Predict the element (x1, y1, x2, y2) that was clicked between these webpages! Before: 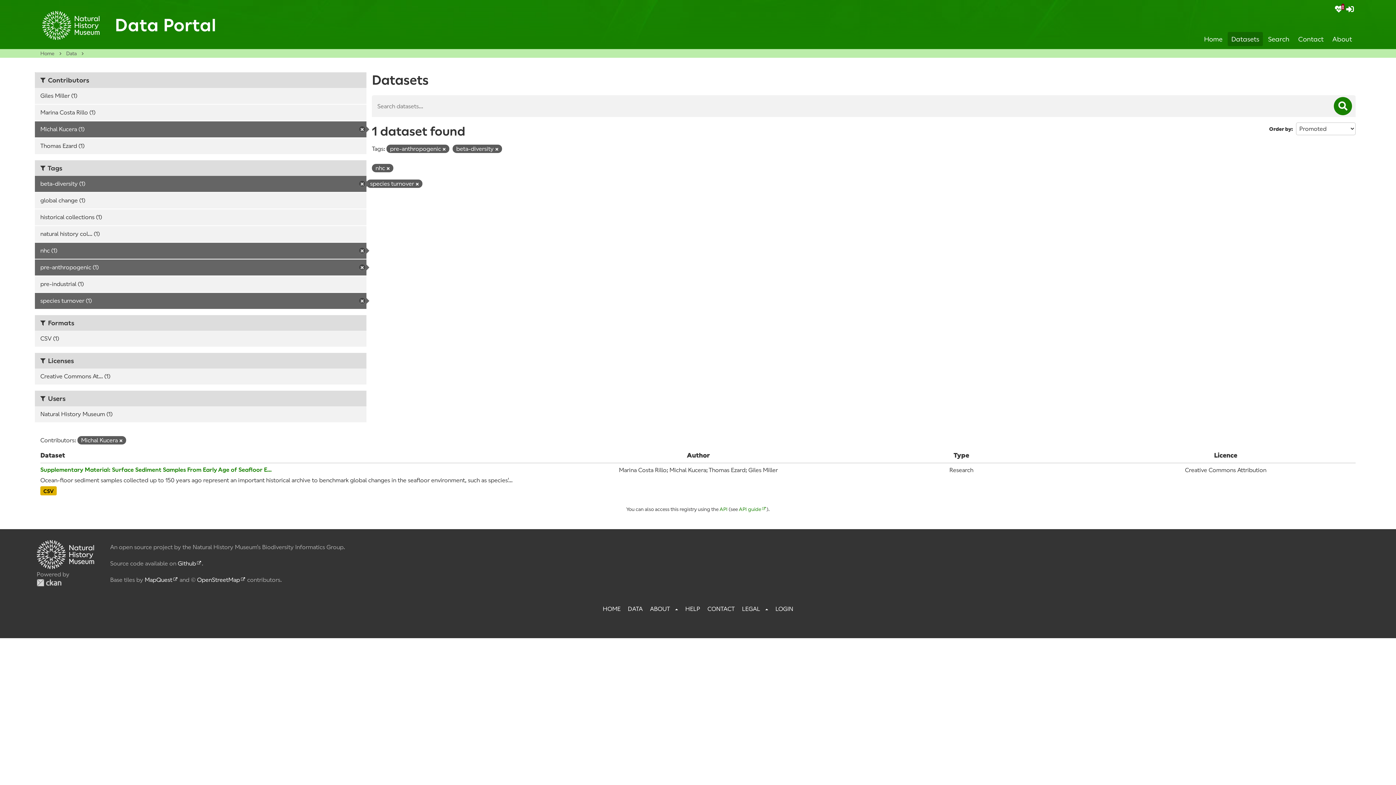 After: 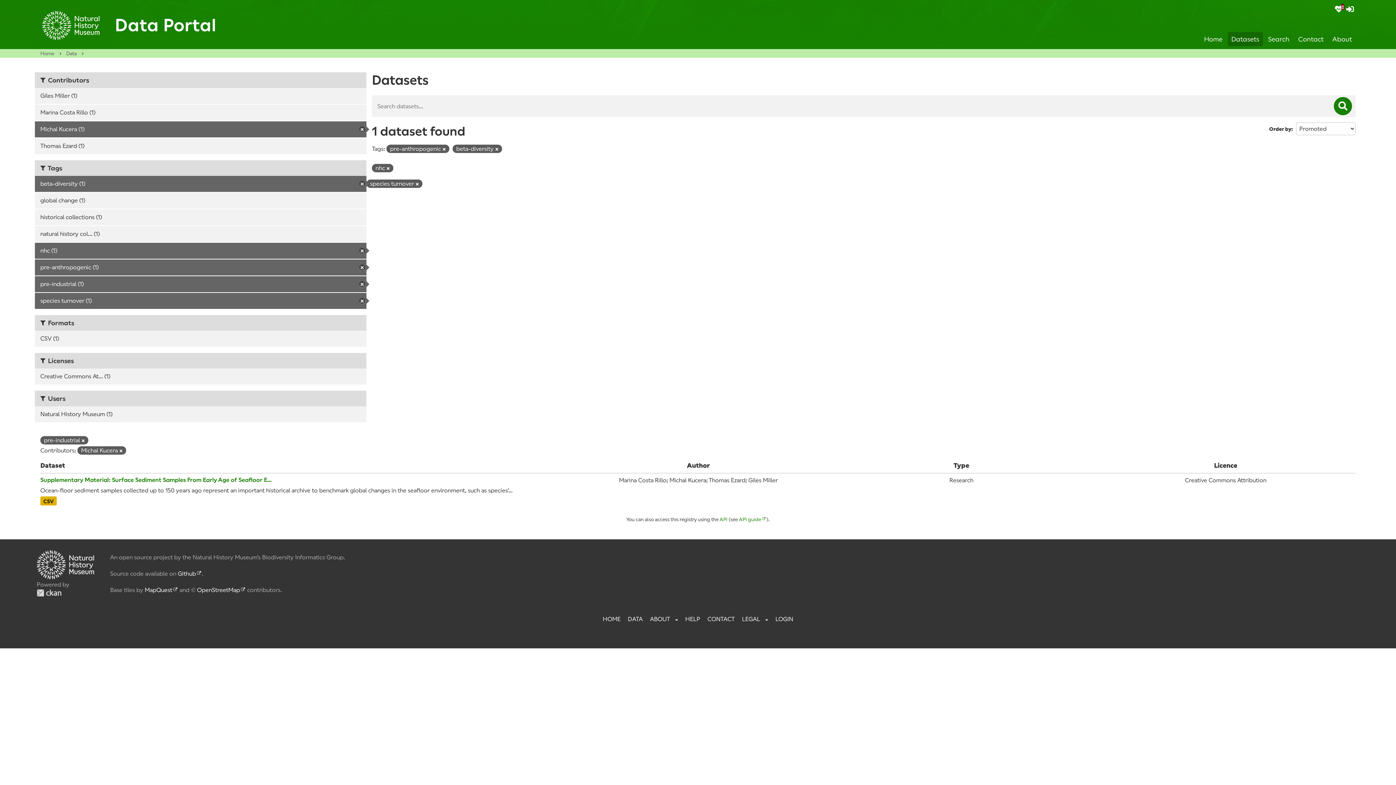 Action: bbox: (34, 276, 366, 292) label: pre-industrial (1)